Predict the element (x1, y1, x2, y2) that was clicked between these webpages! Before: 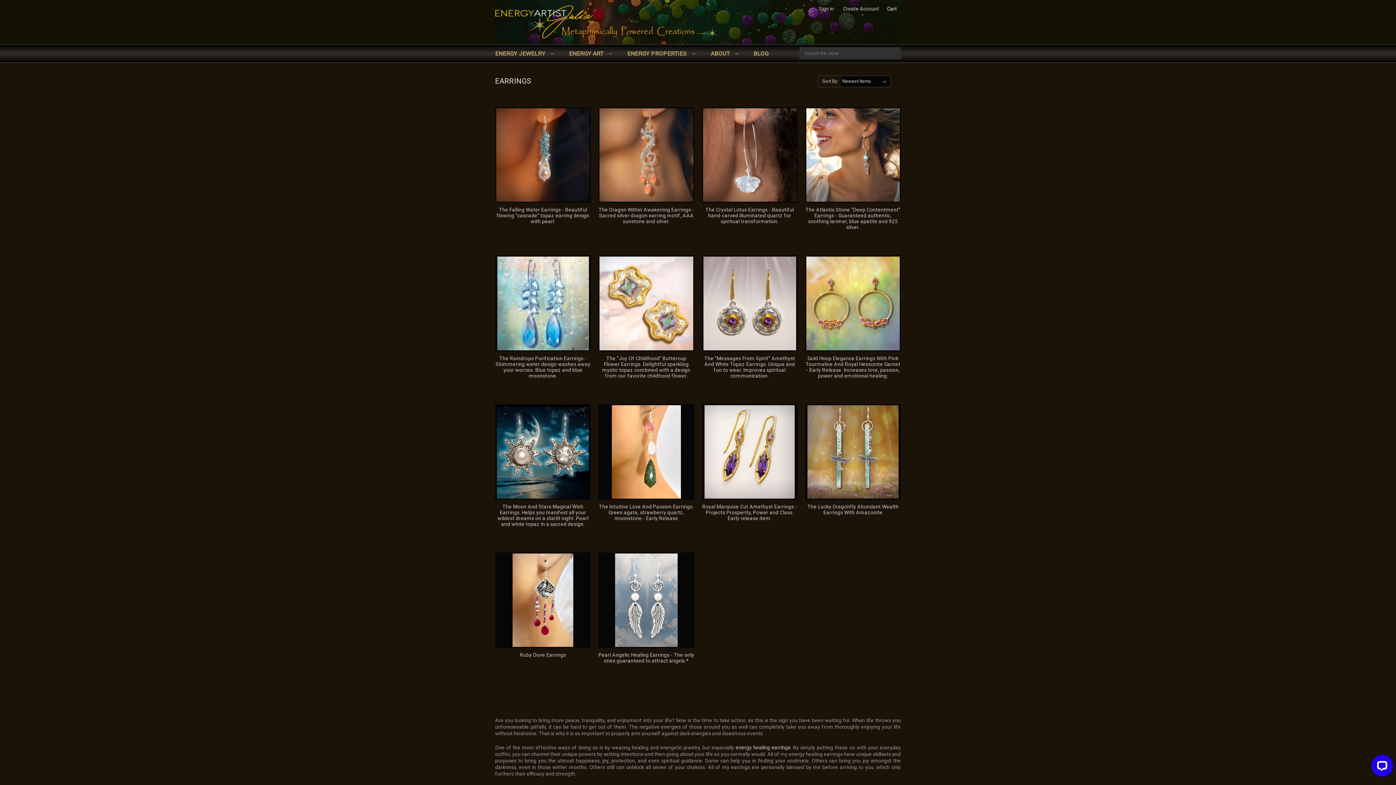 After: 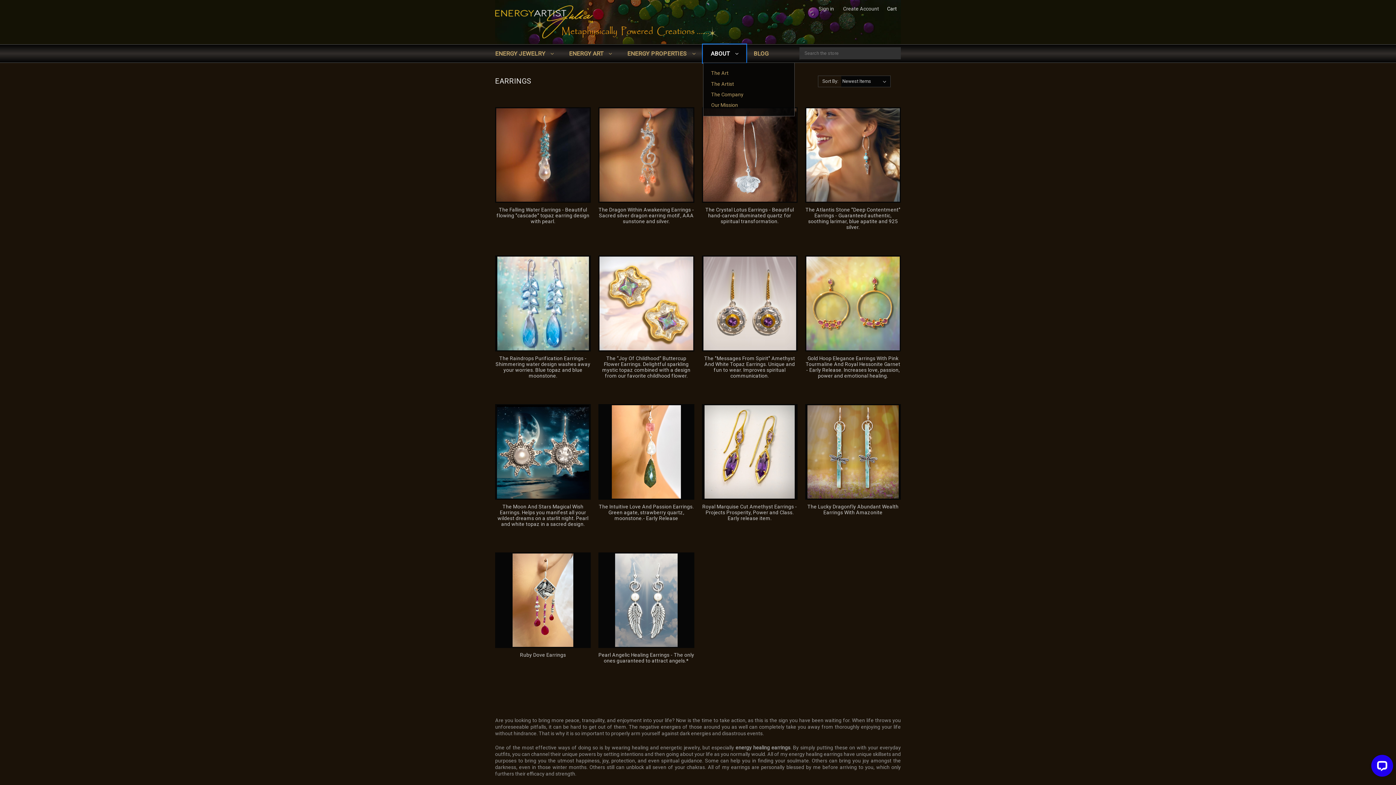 Action: label: About bbox: (703, 44, 746, 62)